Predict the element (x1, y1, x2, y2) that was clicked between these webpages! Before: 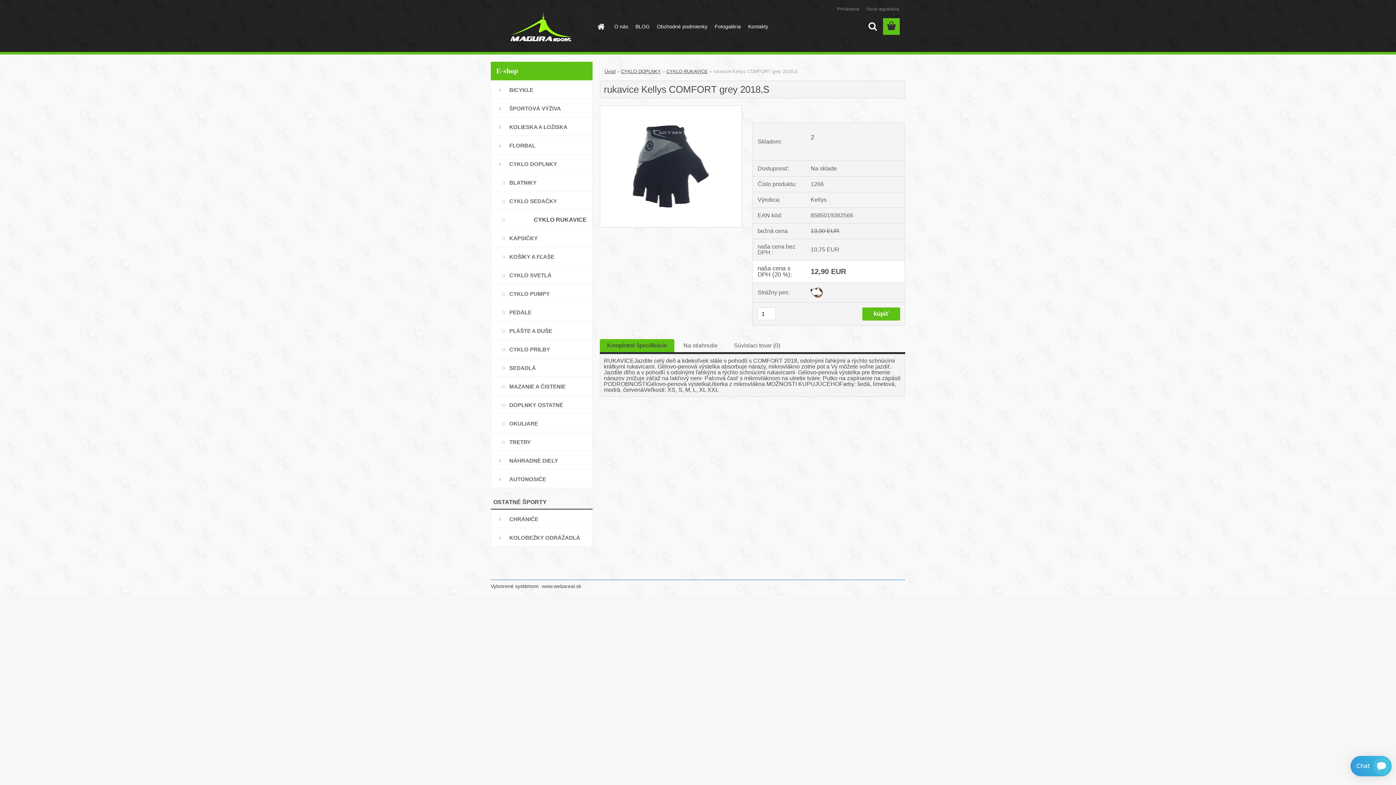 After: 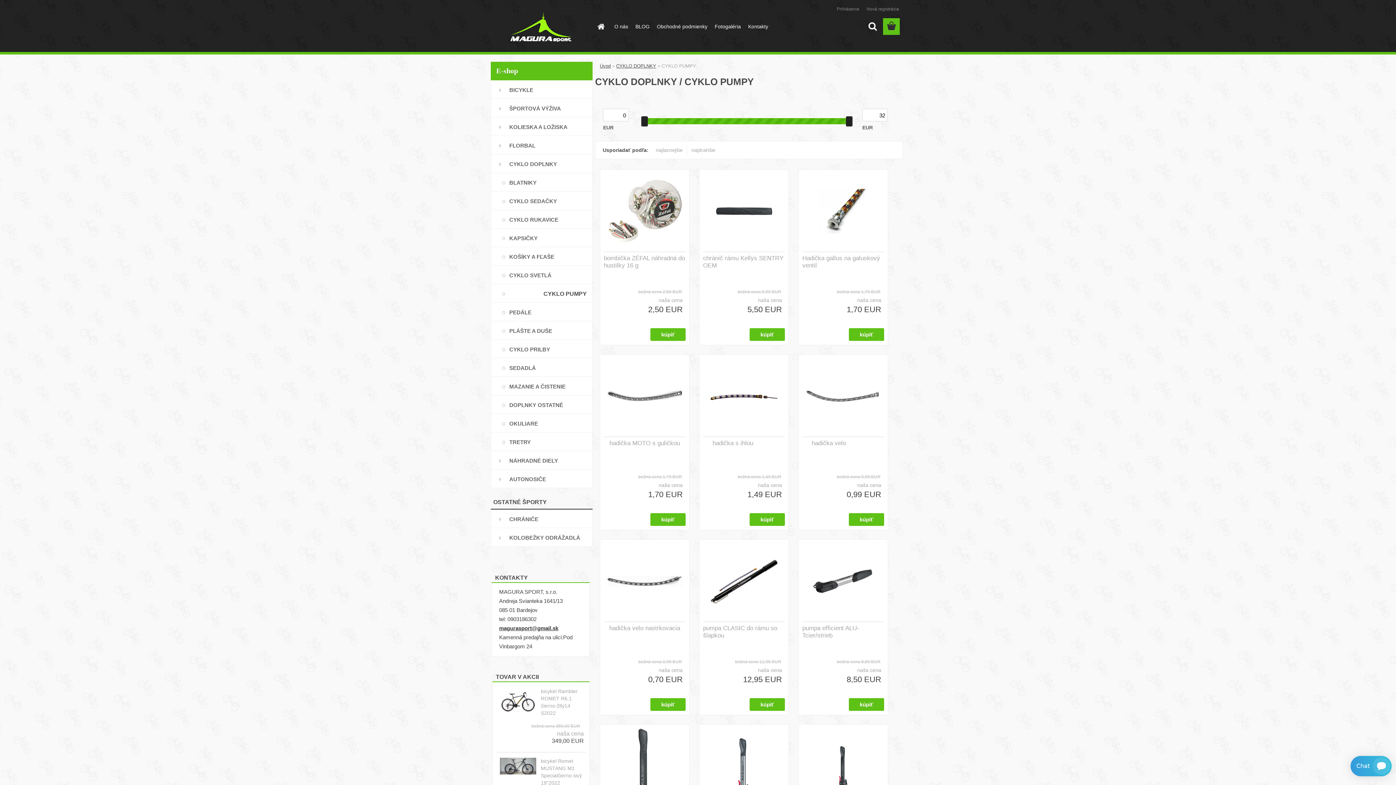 Action: bbox: (490, 284, 592, 302) label: CYKLO PUMPY